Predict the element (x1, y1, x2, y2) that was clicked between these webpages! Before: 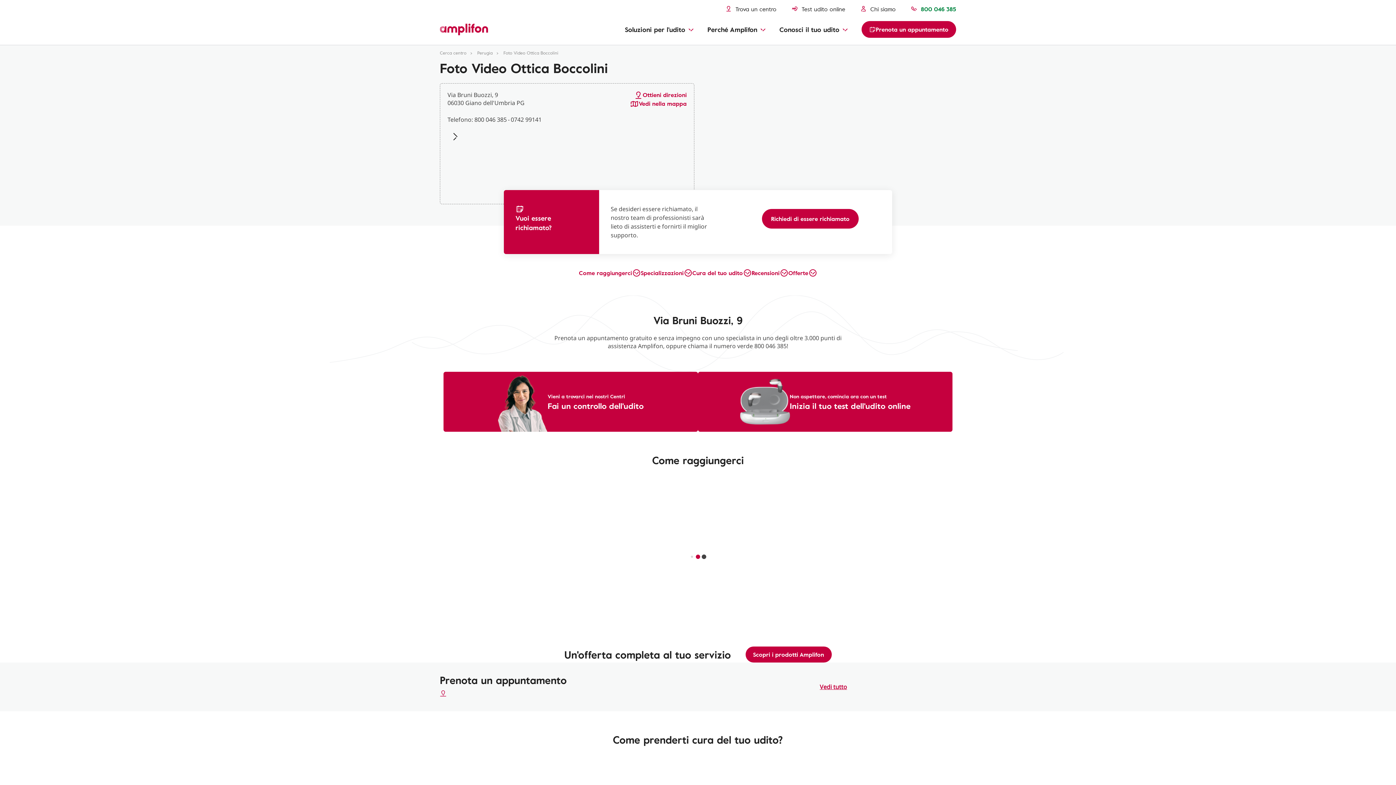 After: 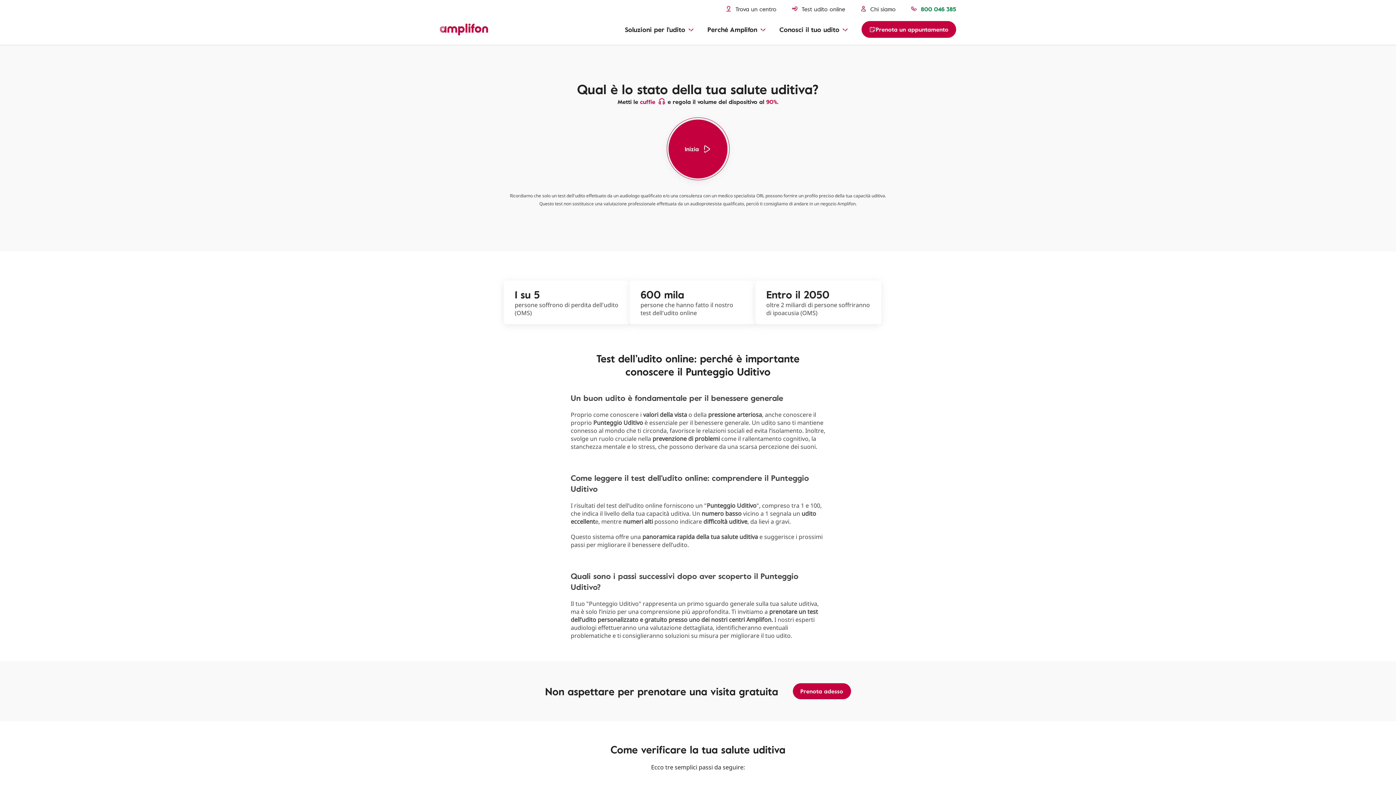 Action: bbox: (698, 372, 952, 432) label: Non aspettare, comincia ora con un test
Inizia il tuo test dell'udito online